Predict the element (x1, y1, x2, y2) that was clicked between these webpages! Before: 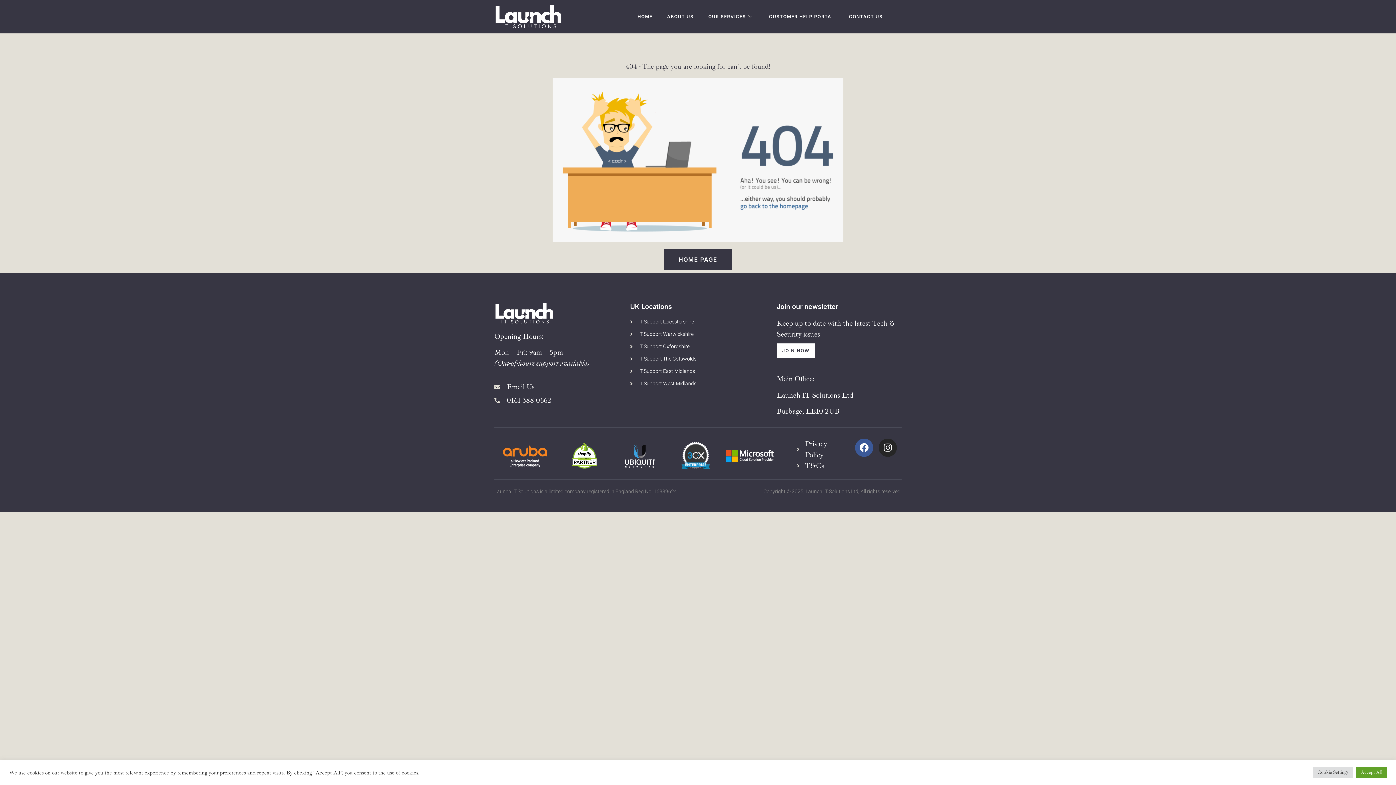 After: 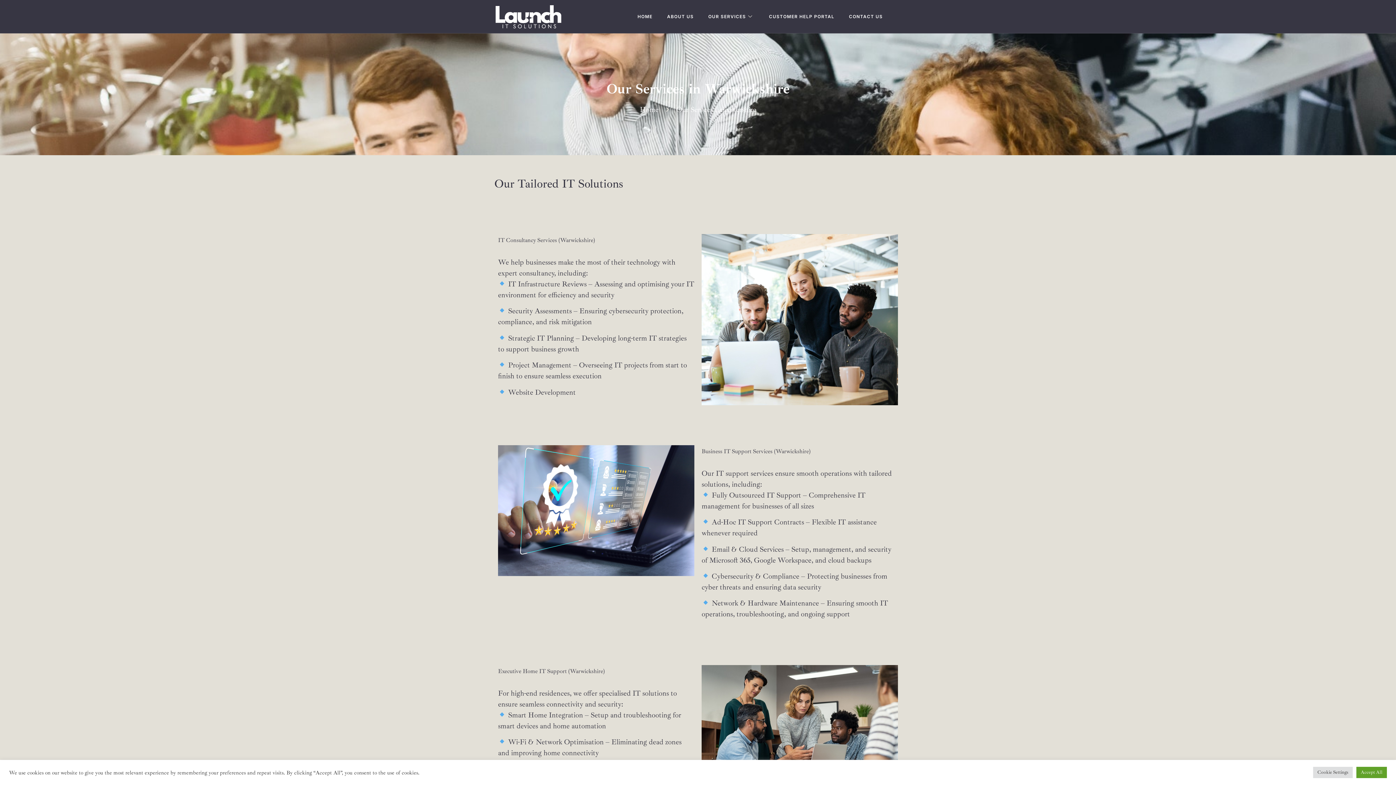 Action: bbox: (630, 330, 766, 338) label: IT Support Warwickshire